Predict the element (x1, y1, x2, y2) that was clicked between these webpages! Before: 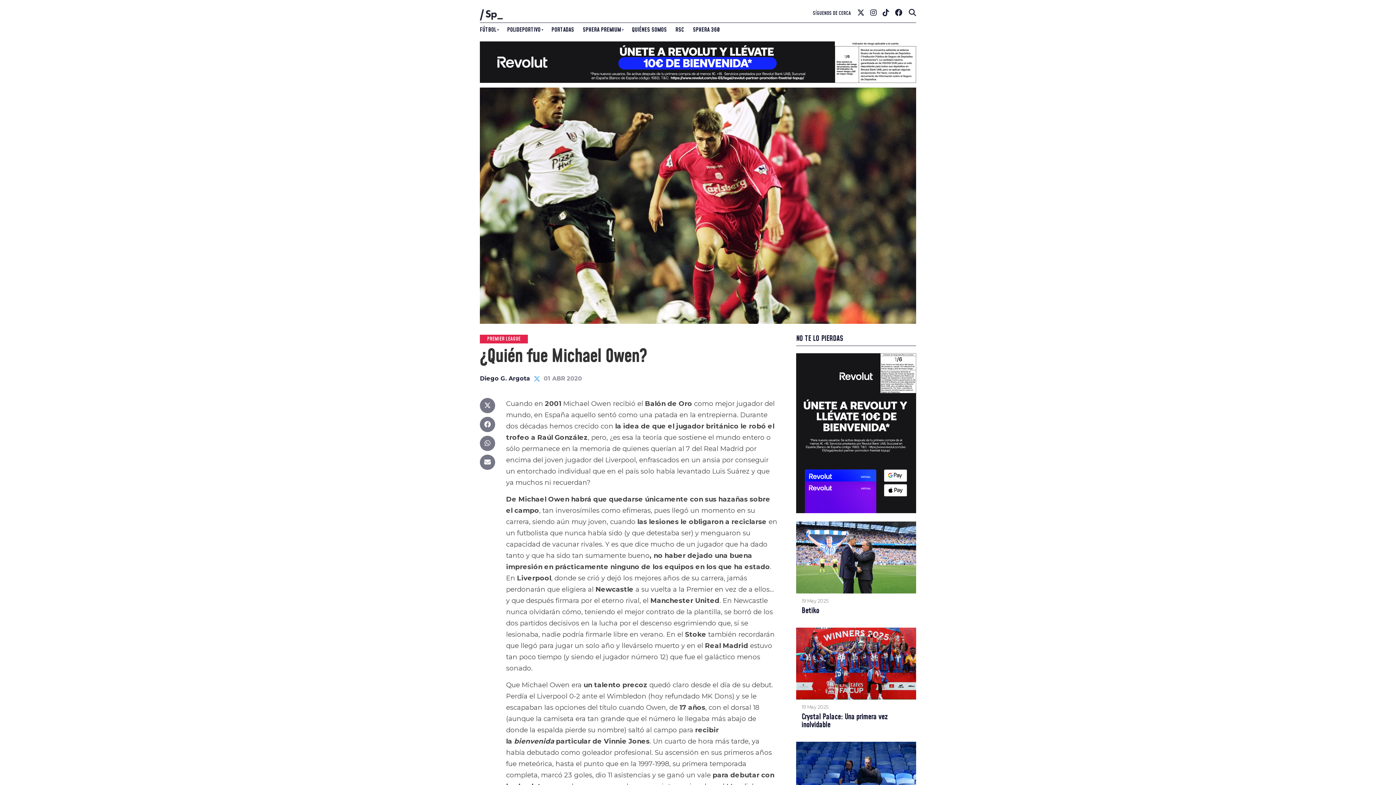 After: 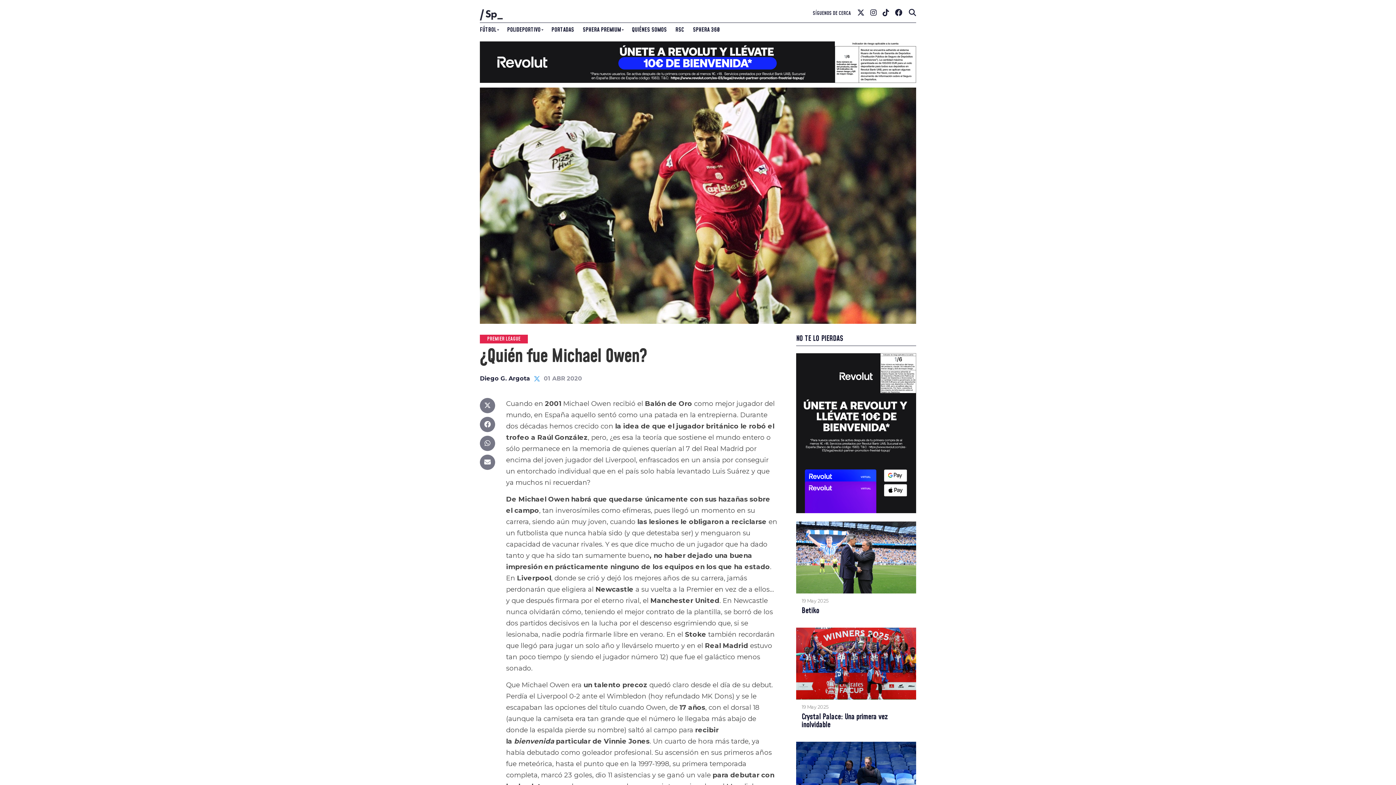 Action: bbox: (480, 81, 916, 88)